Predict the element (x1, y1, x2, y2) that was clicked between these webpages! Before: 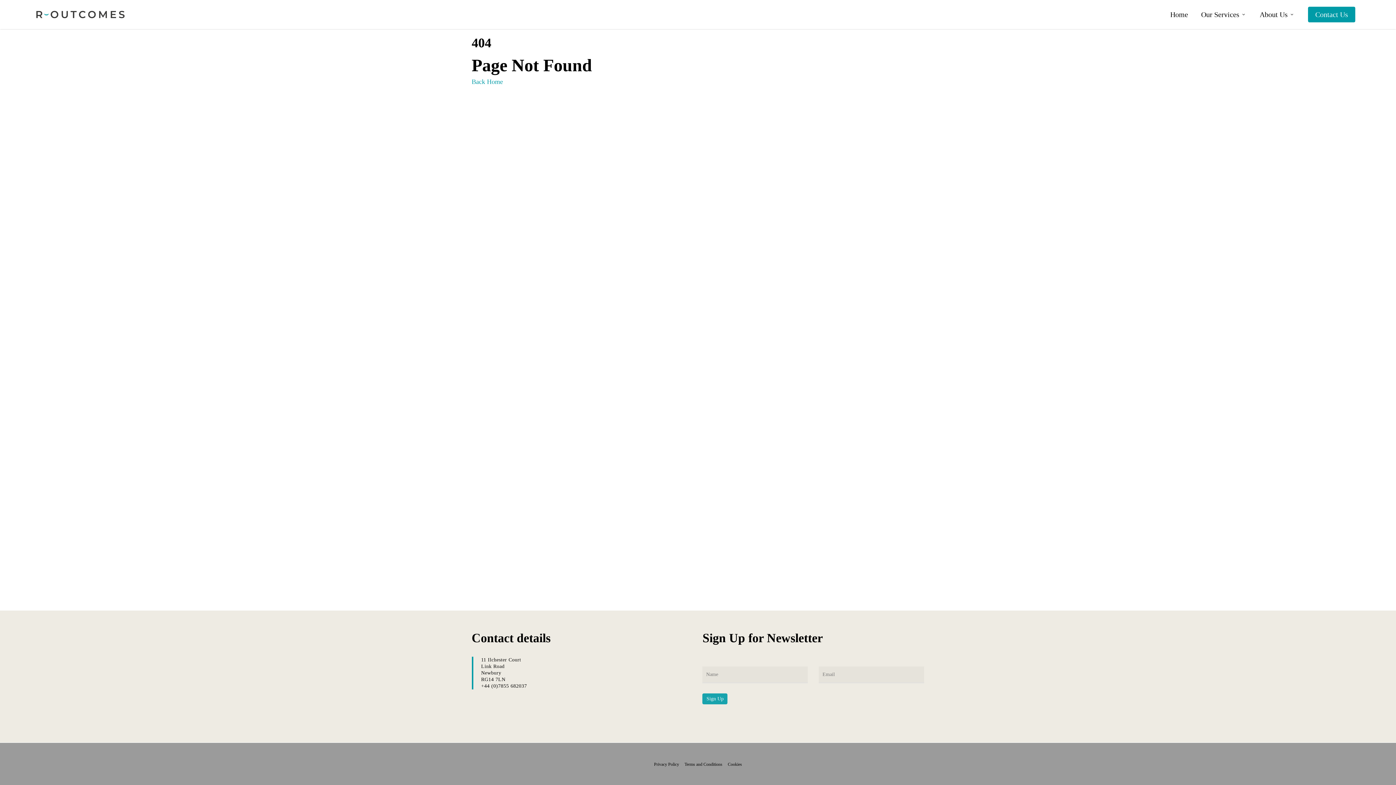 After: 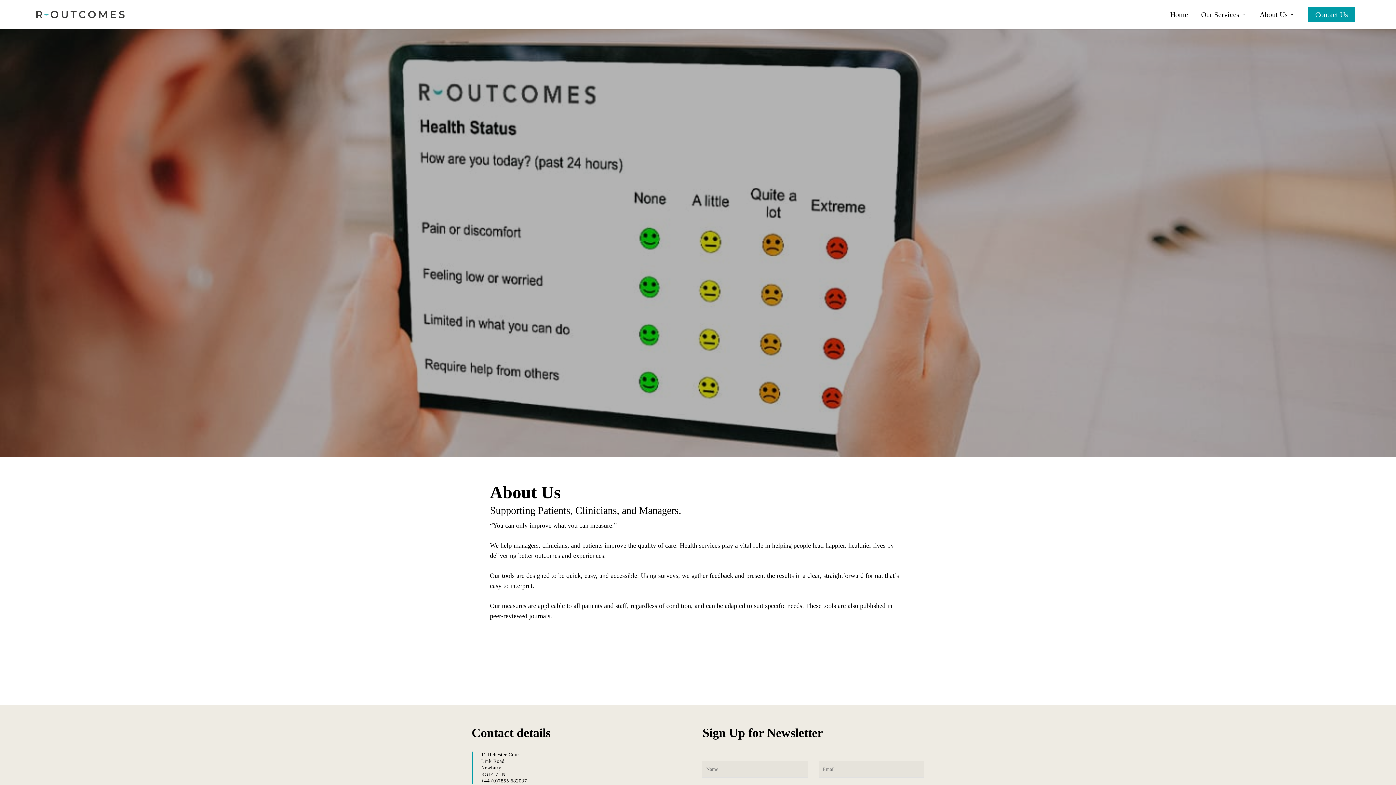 Action: label: About Us bbox: (1260, 10, 1295, 18)